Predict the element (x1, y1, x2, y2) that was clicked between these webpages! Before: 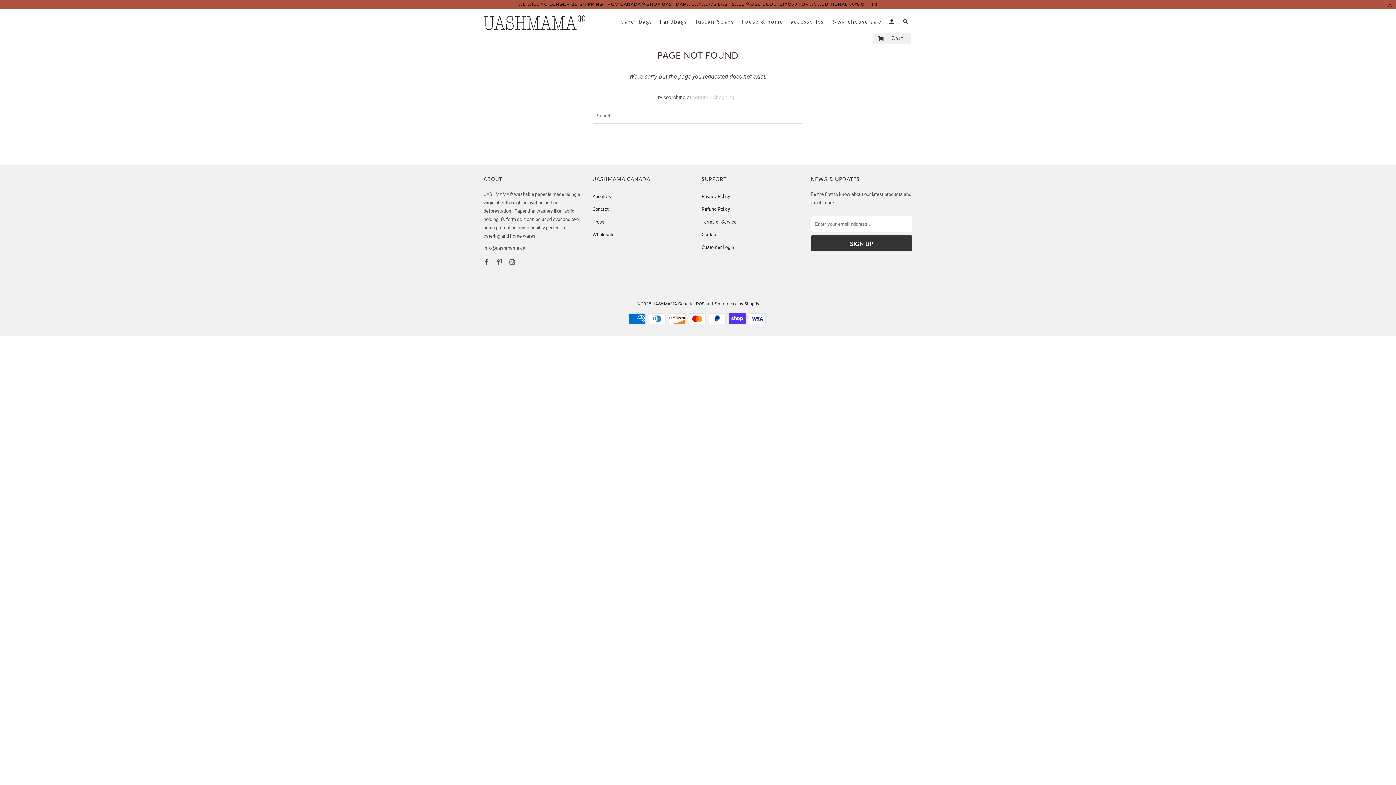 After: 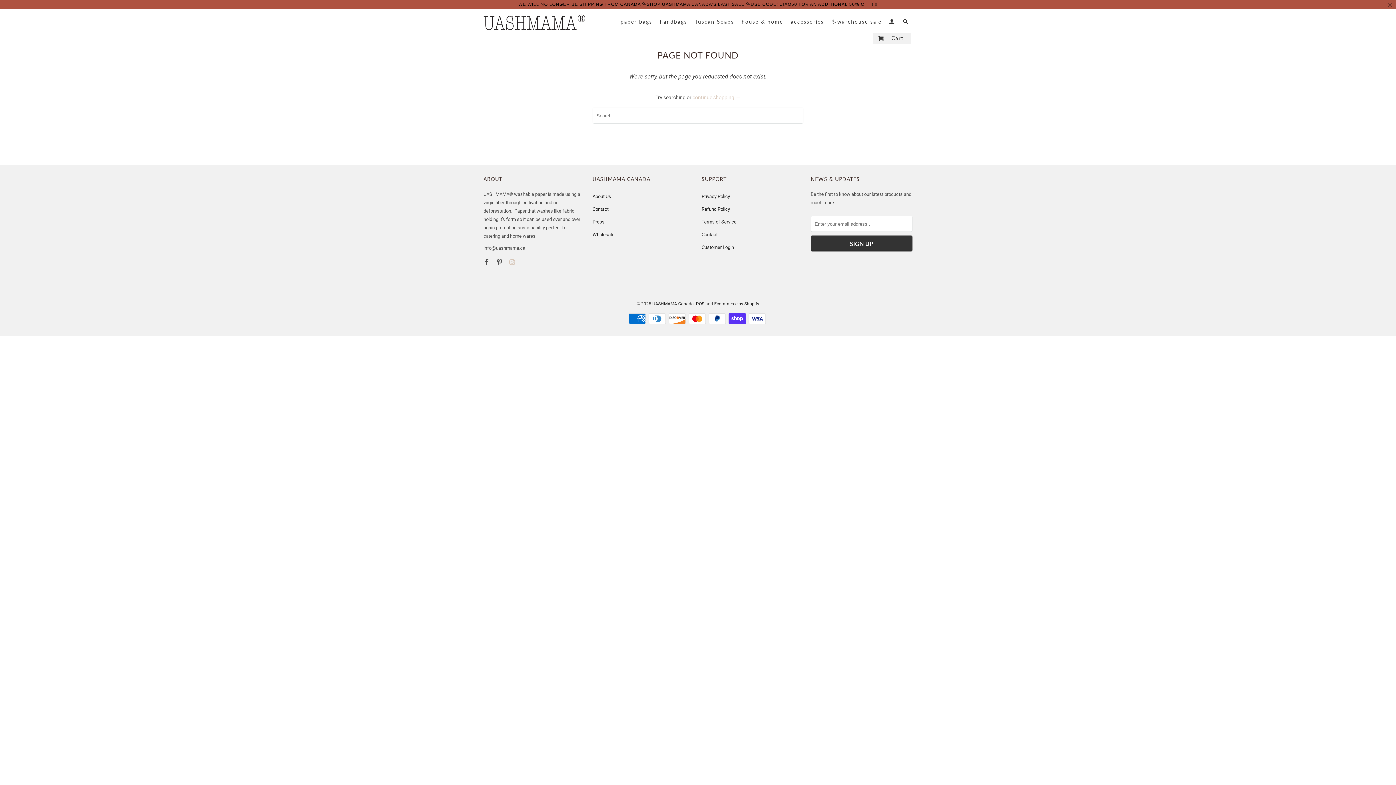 Action: bbox: (508, 258, 516, 266)